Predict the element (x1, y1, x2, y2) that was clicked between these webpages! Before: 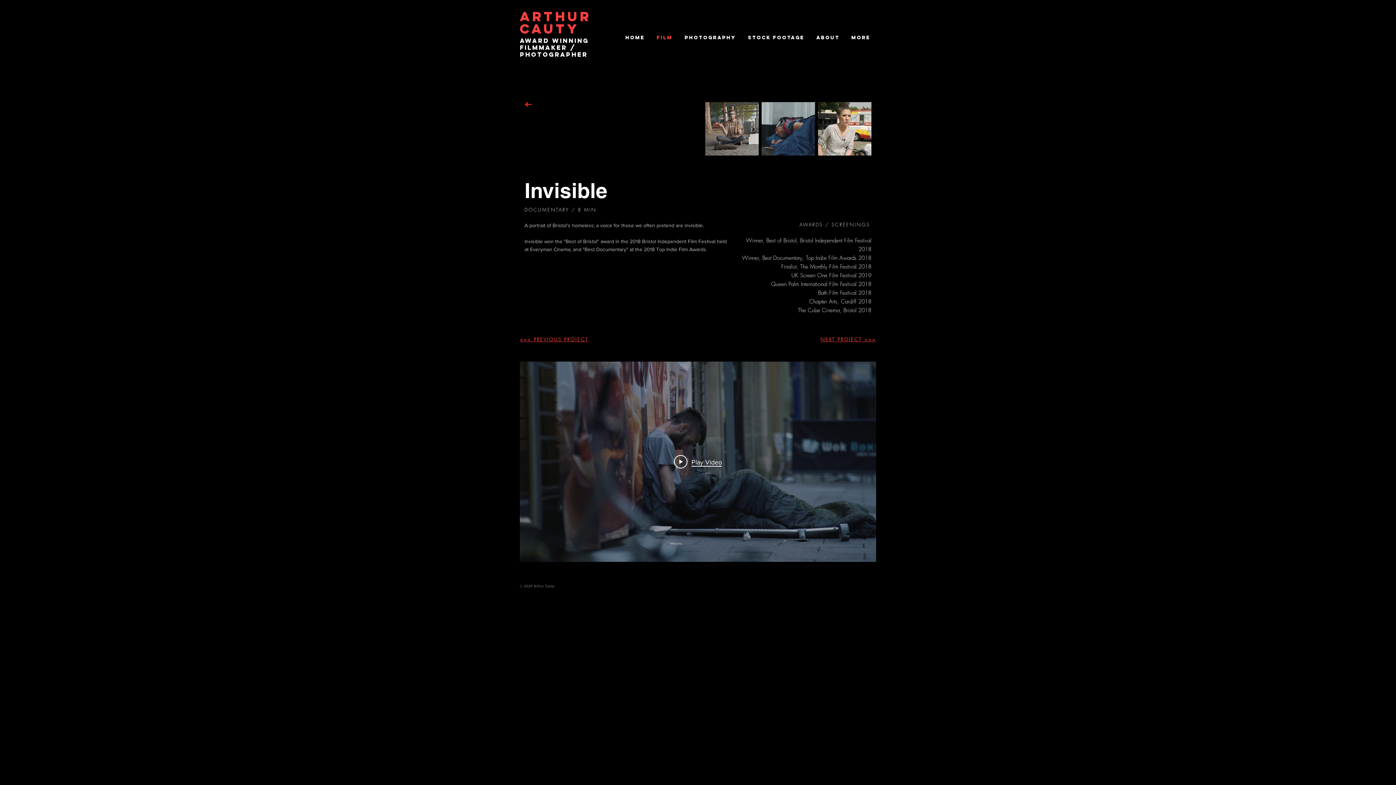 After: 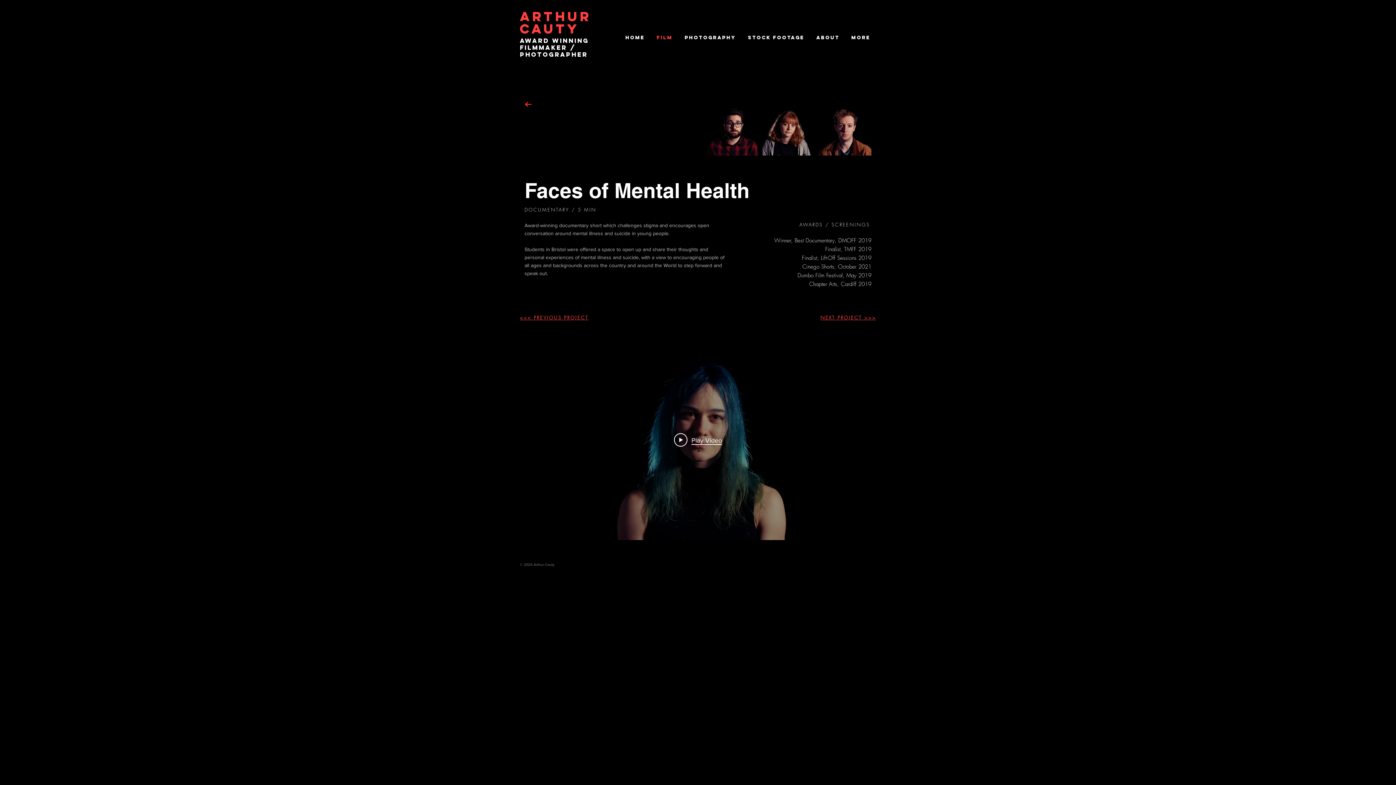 Action: bbox: (820, 336, 876, 342) label: NEXT PROJECT >>>